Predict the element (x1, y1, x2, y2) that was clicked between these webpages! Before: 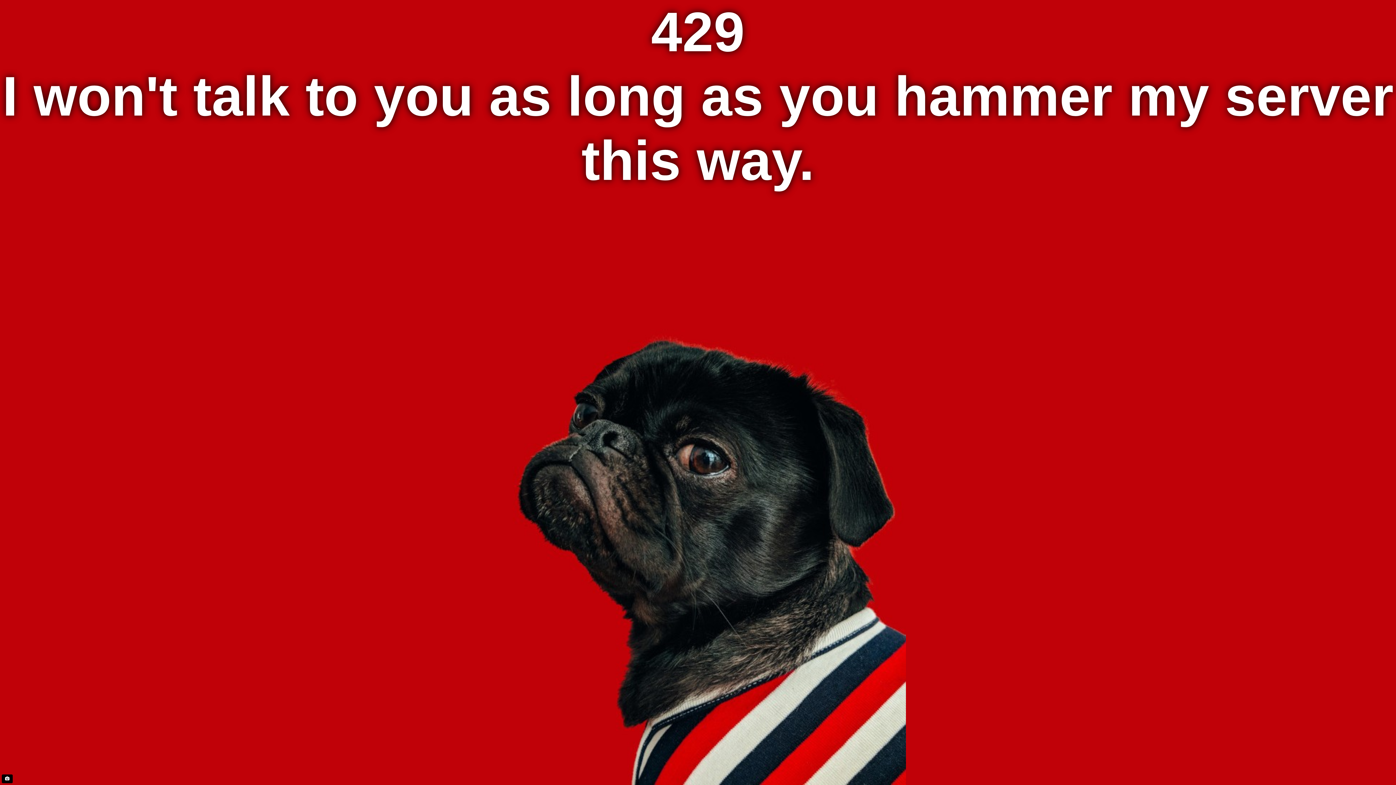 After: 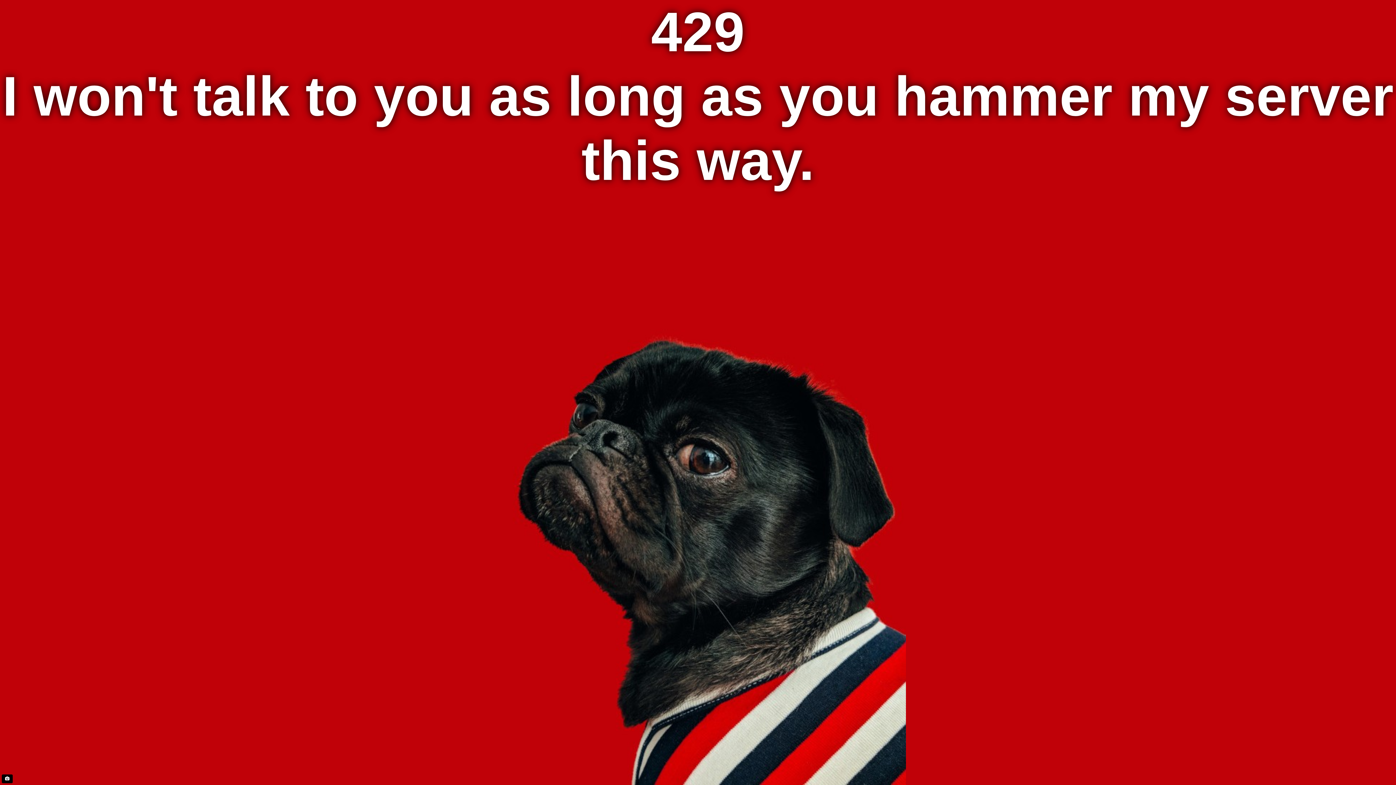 Action: bbox: (1, 774, 12, 783)